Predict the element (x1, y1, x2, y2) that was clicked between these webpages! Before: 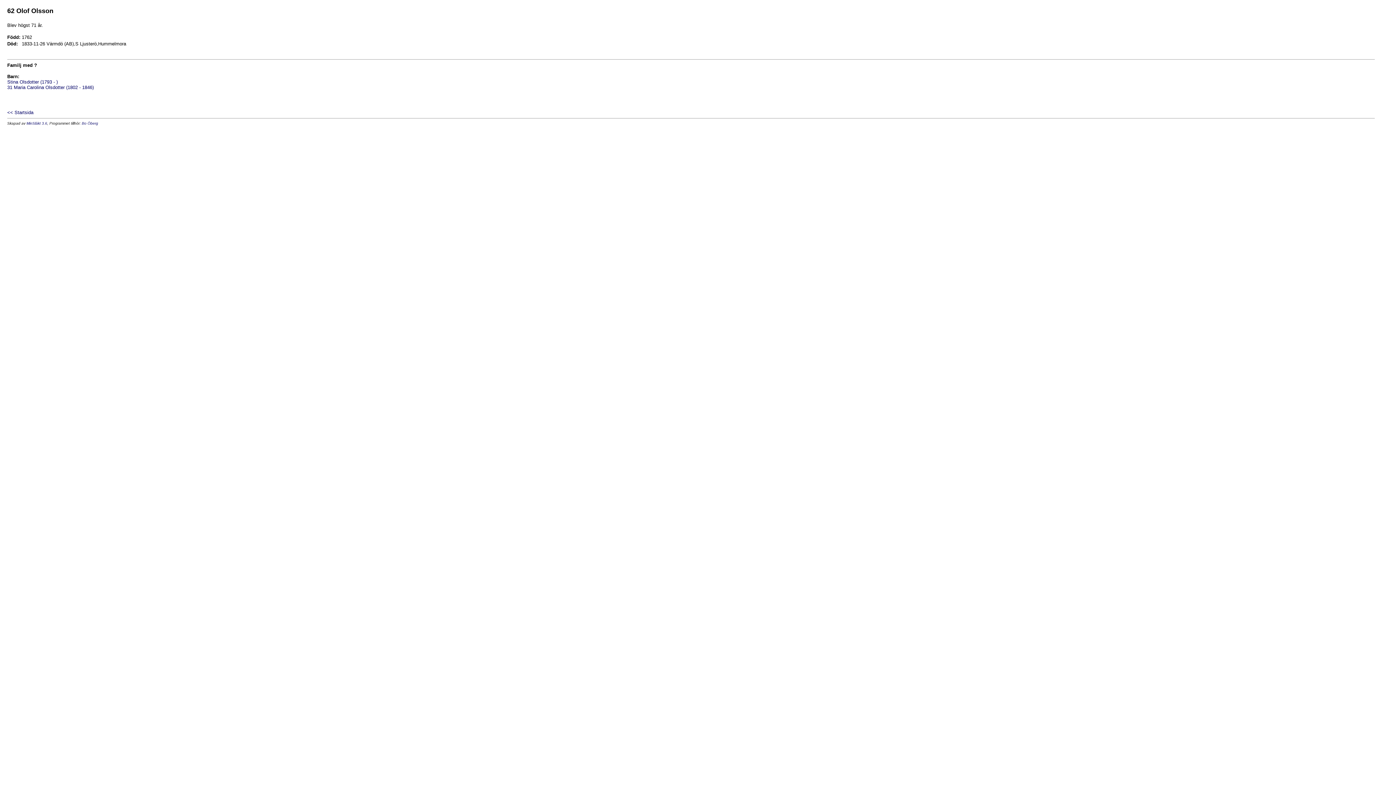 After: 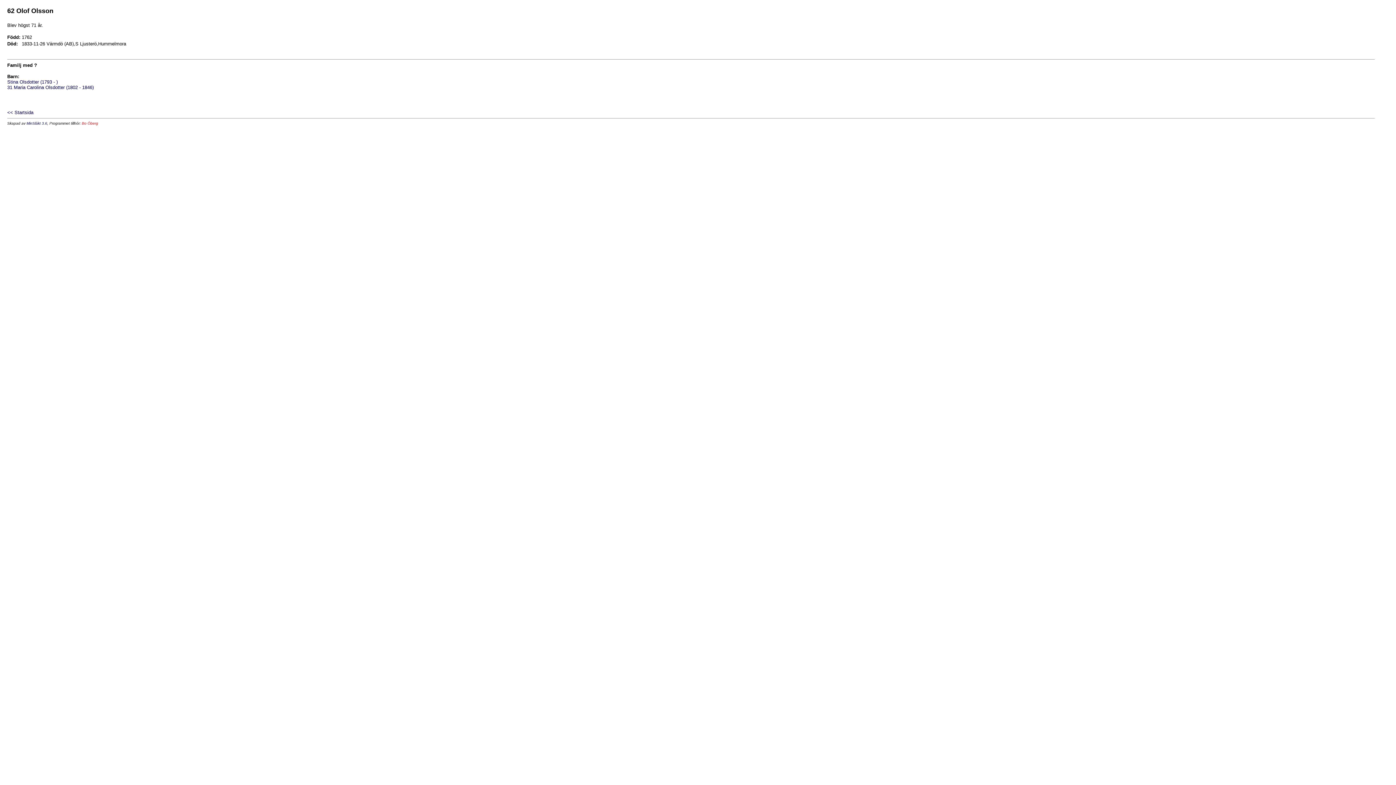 Action: bbox: (81, 121, 98, 125) label: Bo Öberg